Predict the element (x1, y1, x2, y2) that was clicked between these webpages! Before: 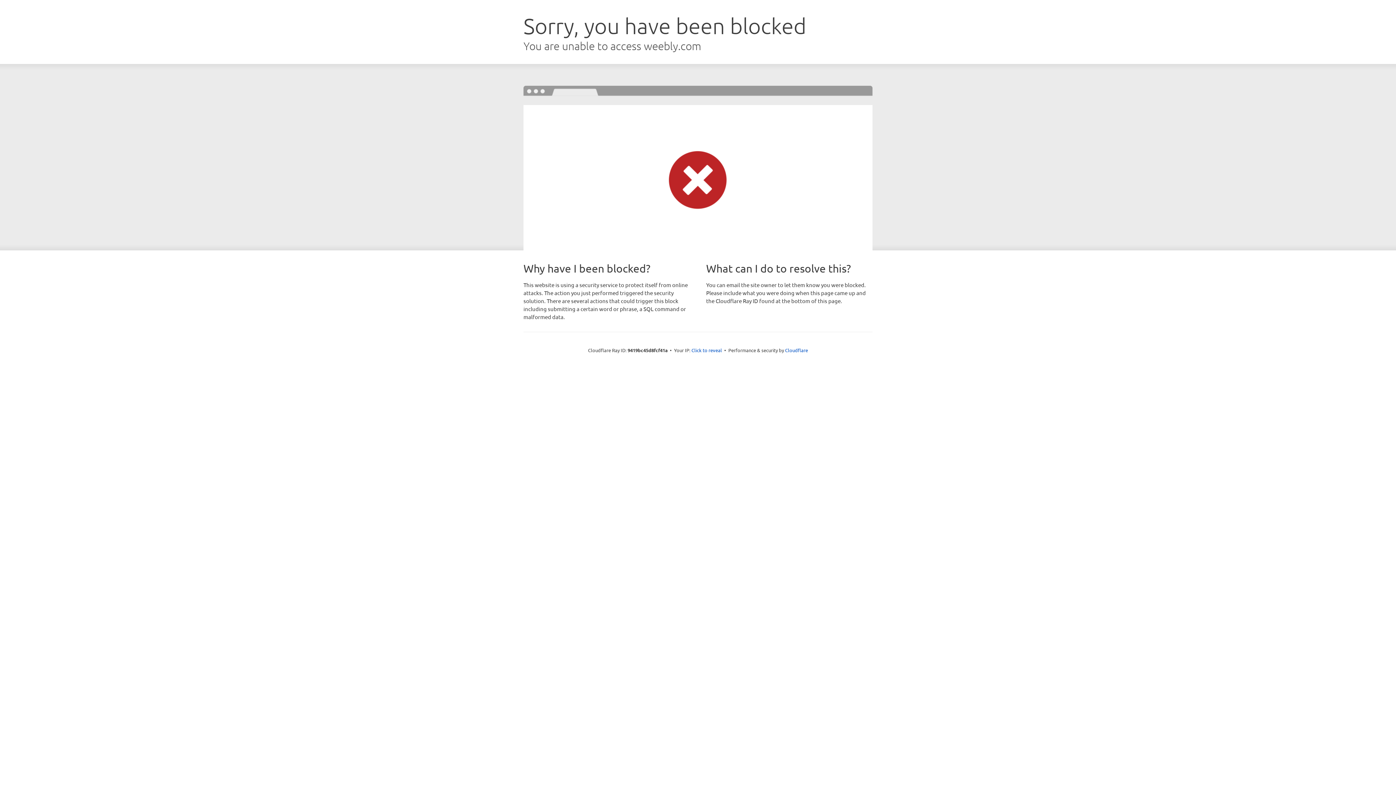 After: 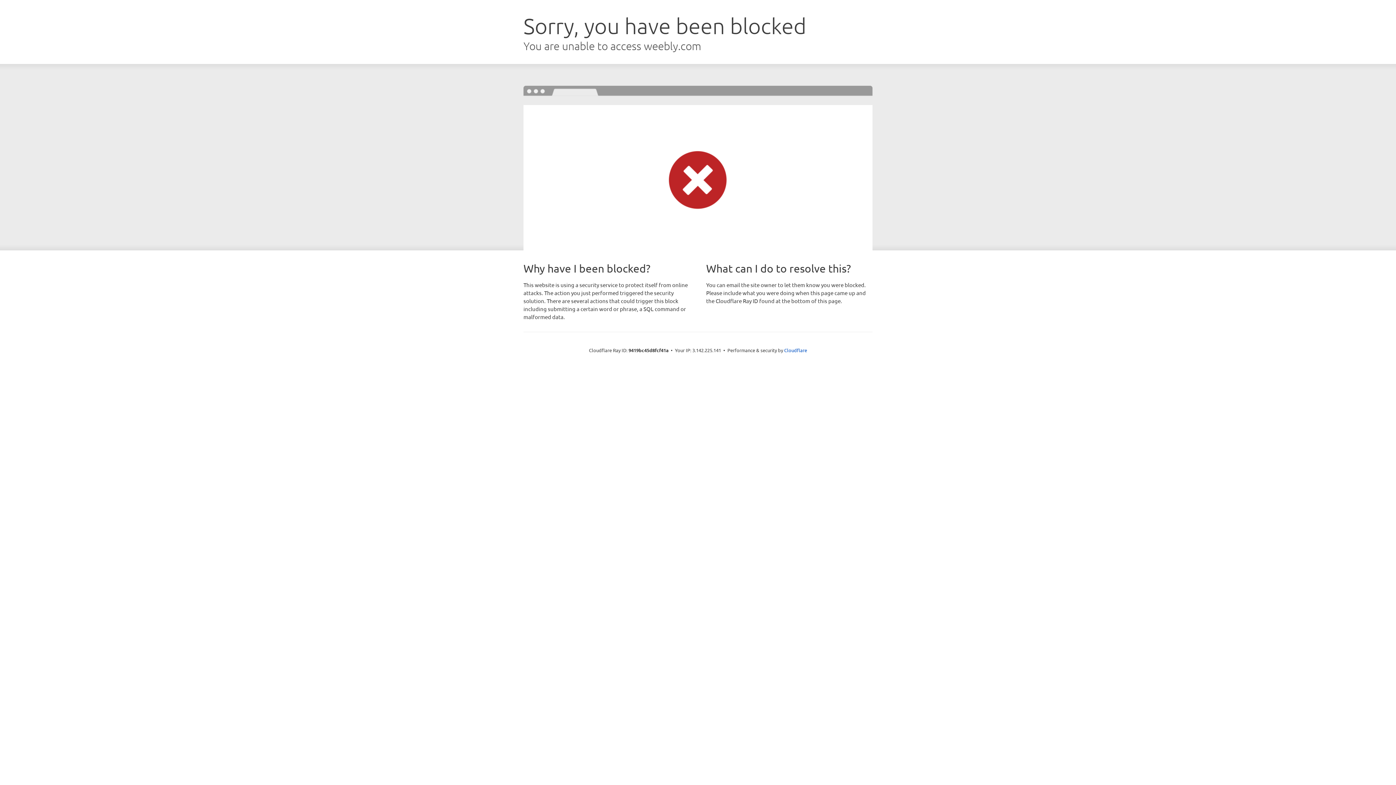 Action: bbox: (691, 346, 722, 353) label: Click to reveal